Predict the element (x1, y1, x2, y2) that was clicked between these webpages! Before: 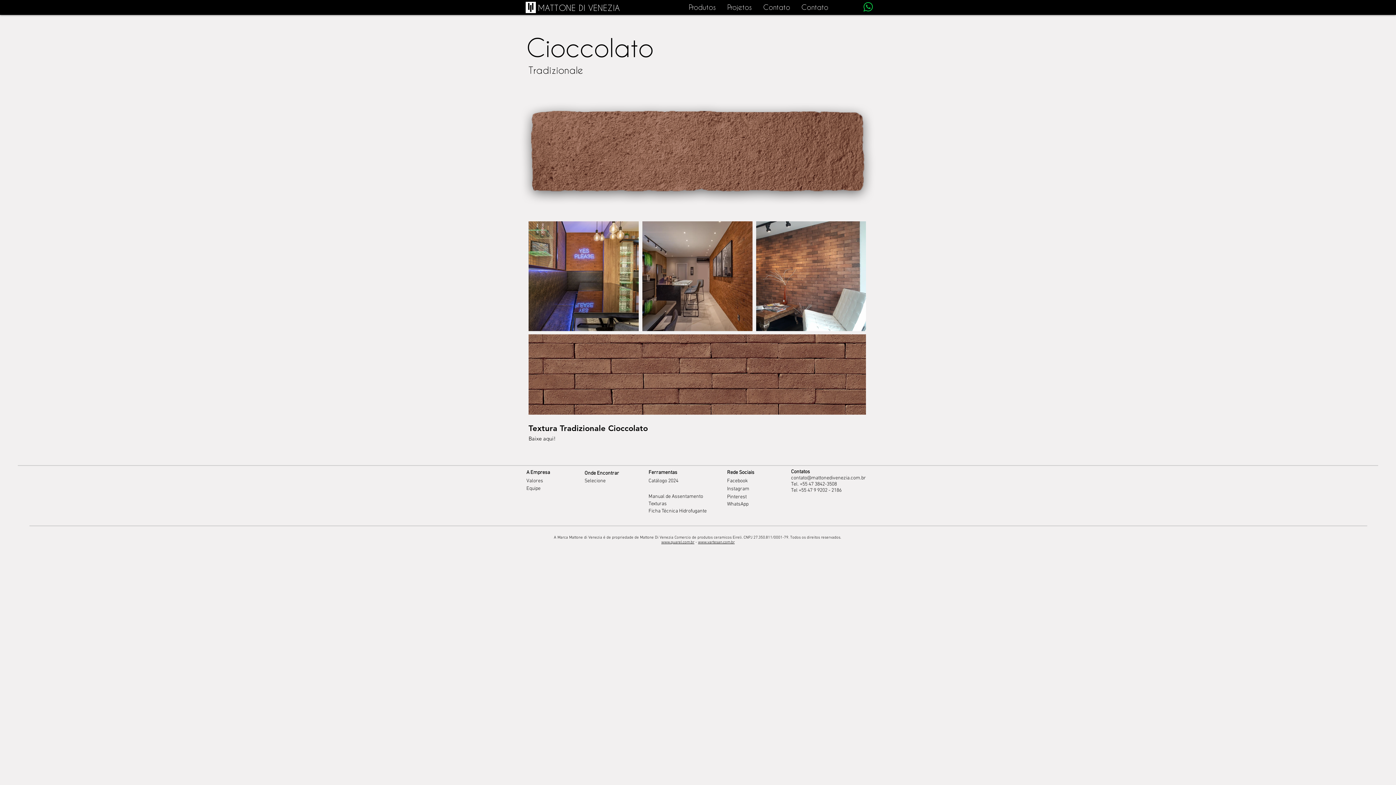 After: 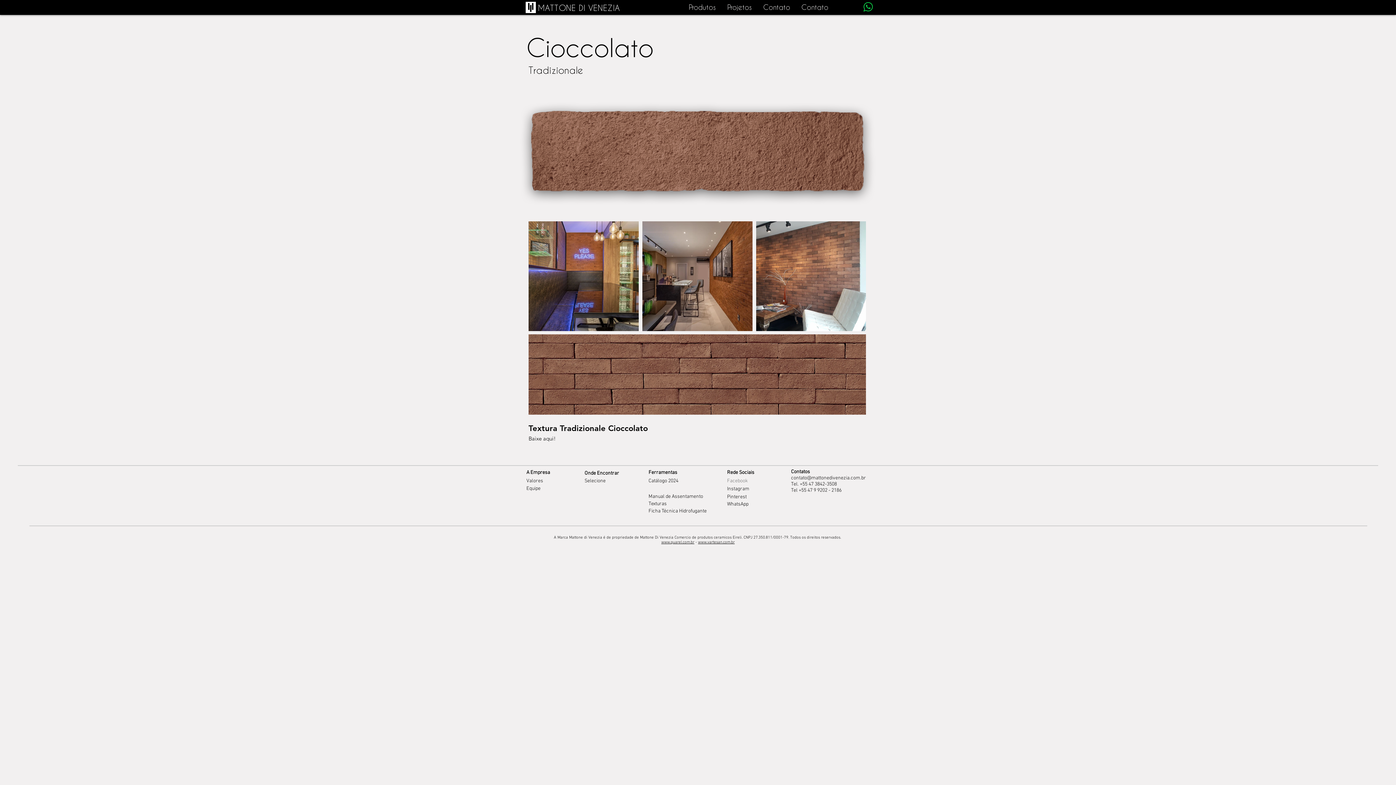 Action: label: Facebook bbox: (727, 477, 763, 485)